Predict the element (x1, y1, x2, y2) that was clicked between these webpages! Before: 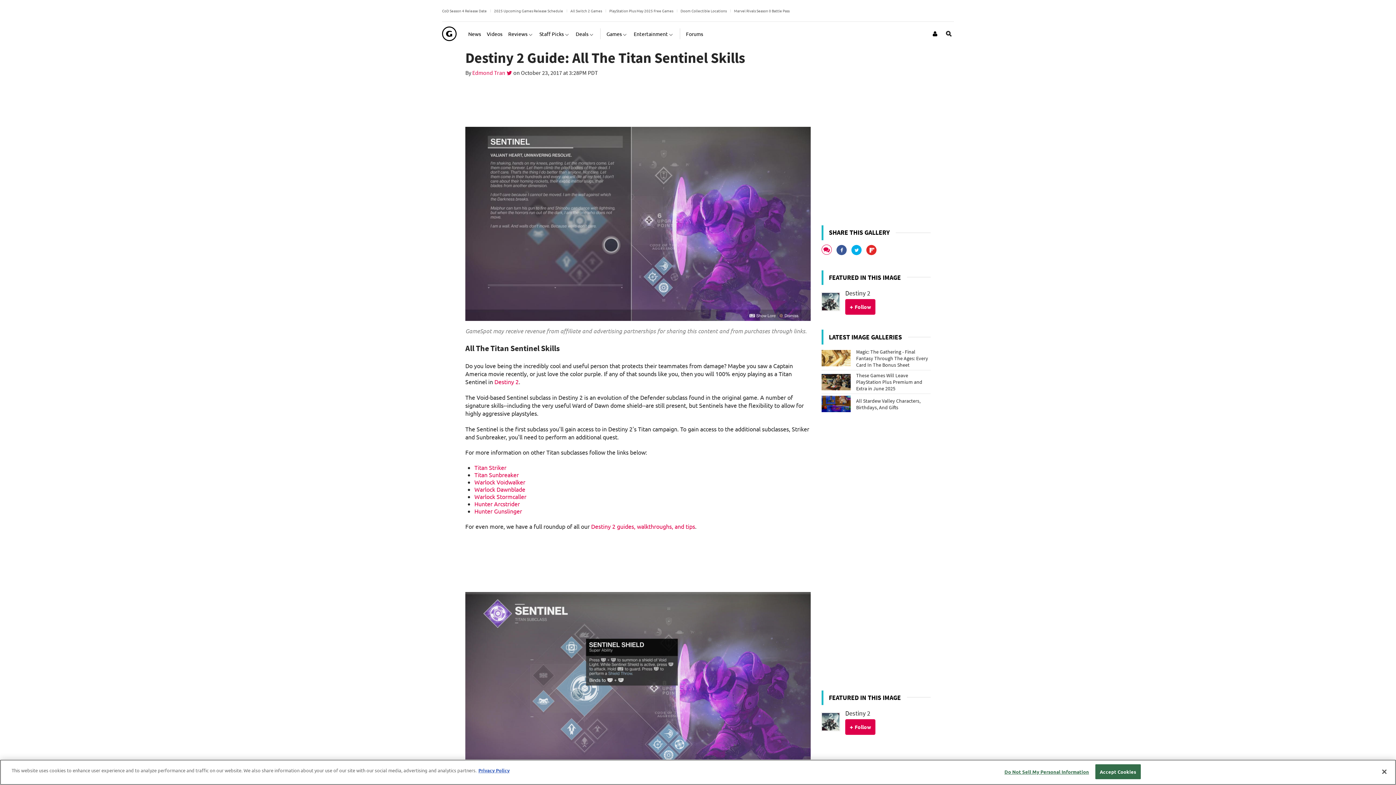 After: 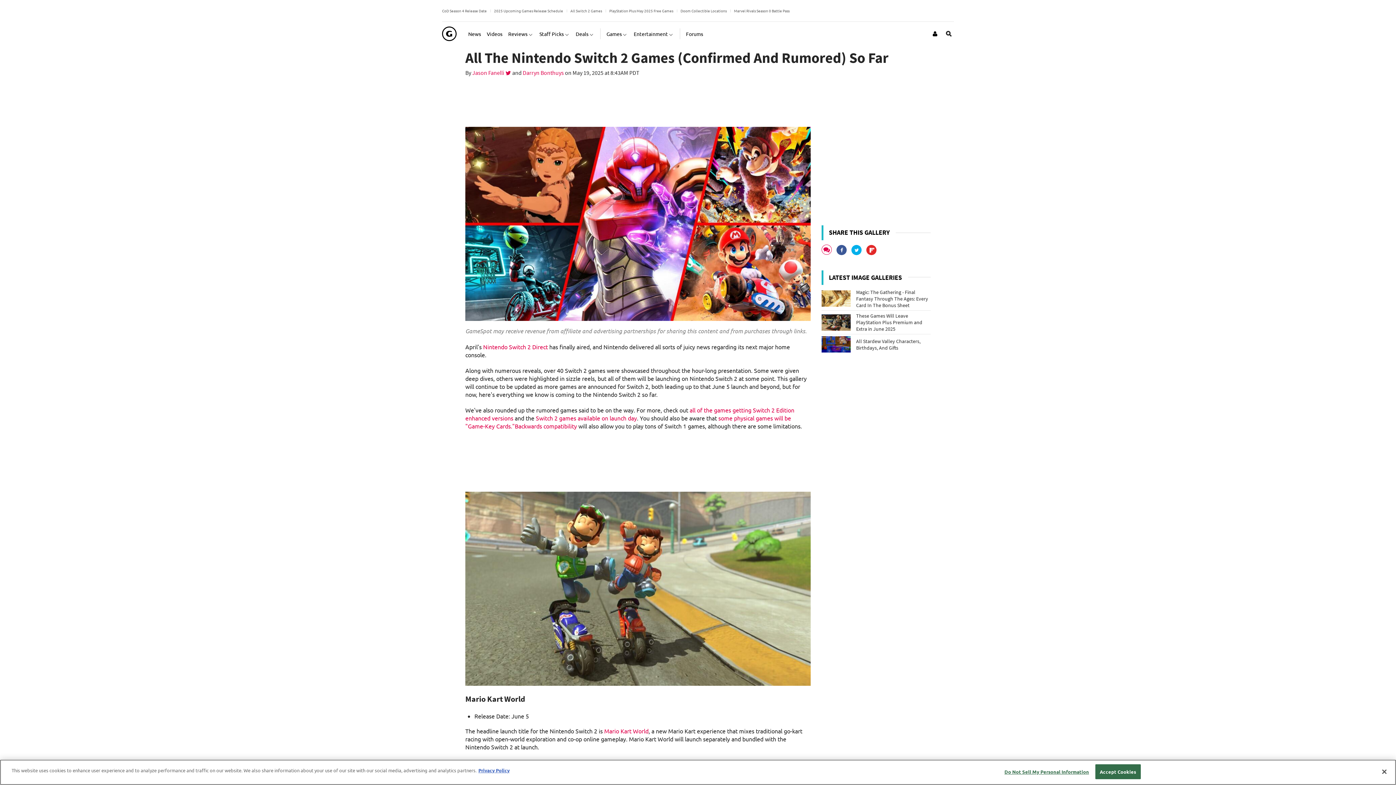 Action: label: All Switch 2 Games bbox: (570, 7, 602, 13)